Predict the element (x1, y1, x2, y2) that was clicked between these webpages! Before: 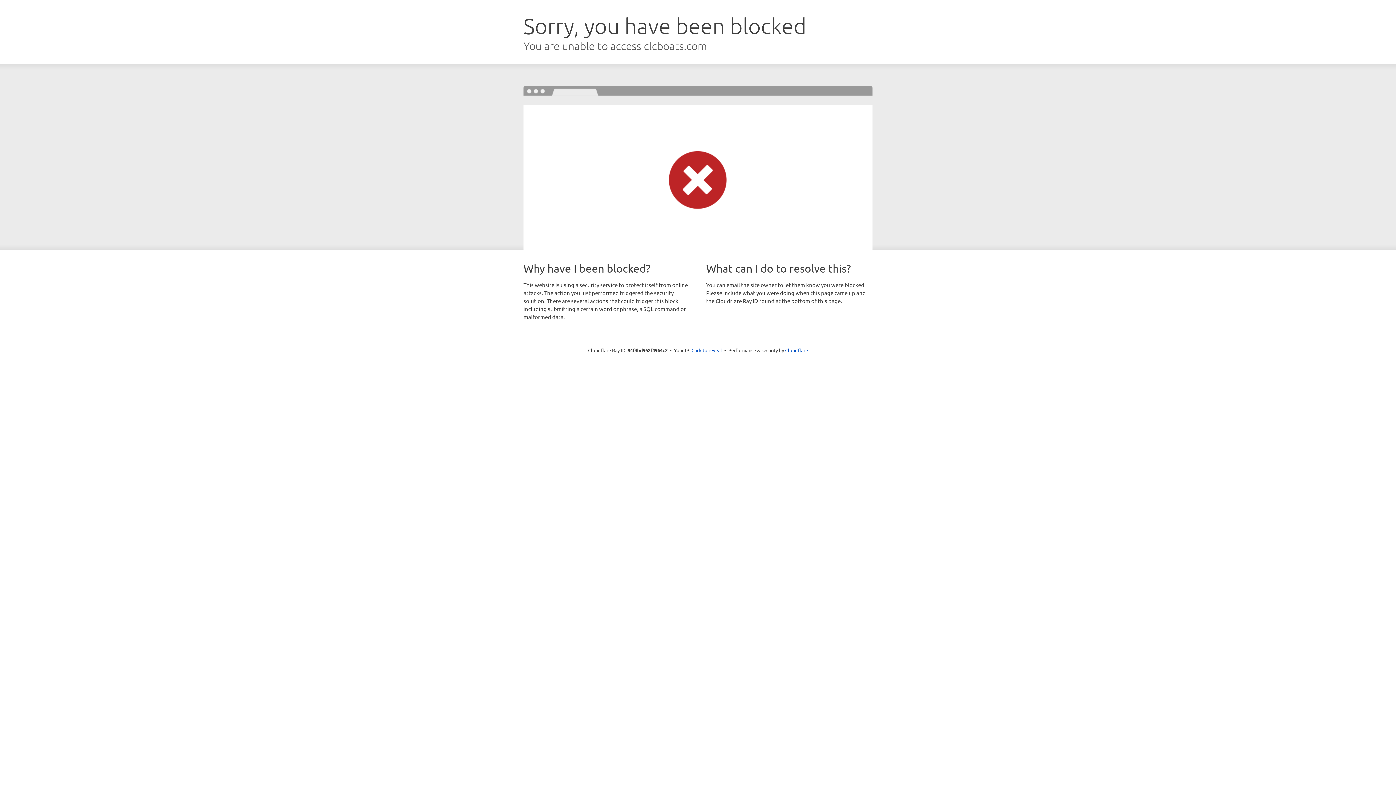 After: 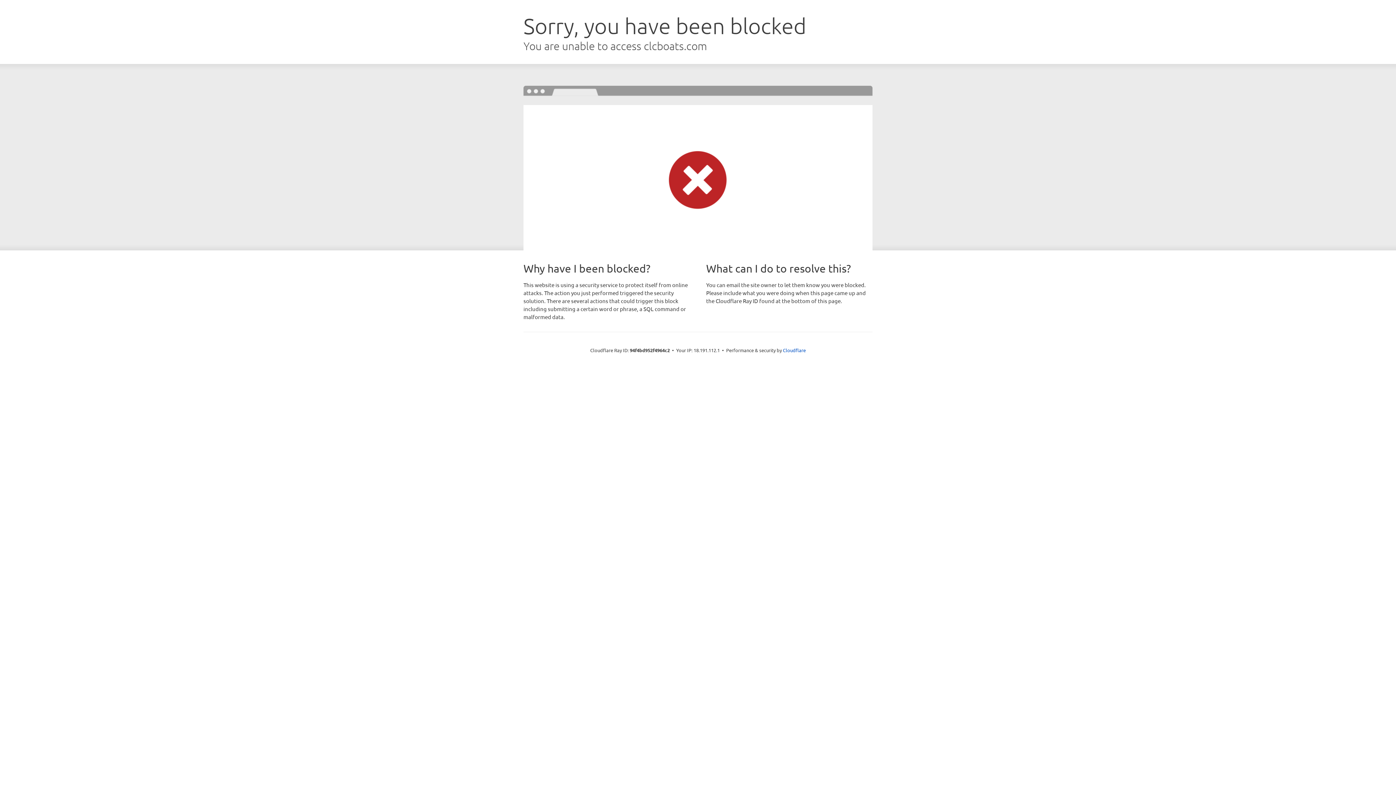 Action: label: Click to reveal bbox: (691, 346, 722, 353)